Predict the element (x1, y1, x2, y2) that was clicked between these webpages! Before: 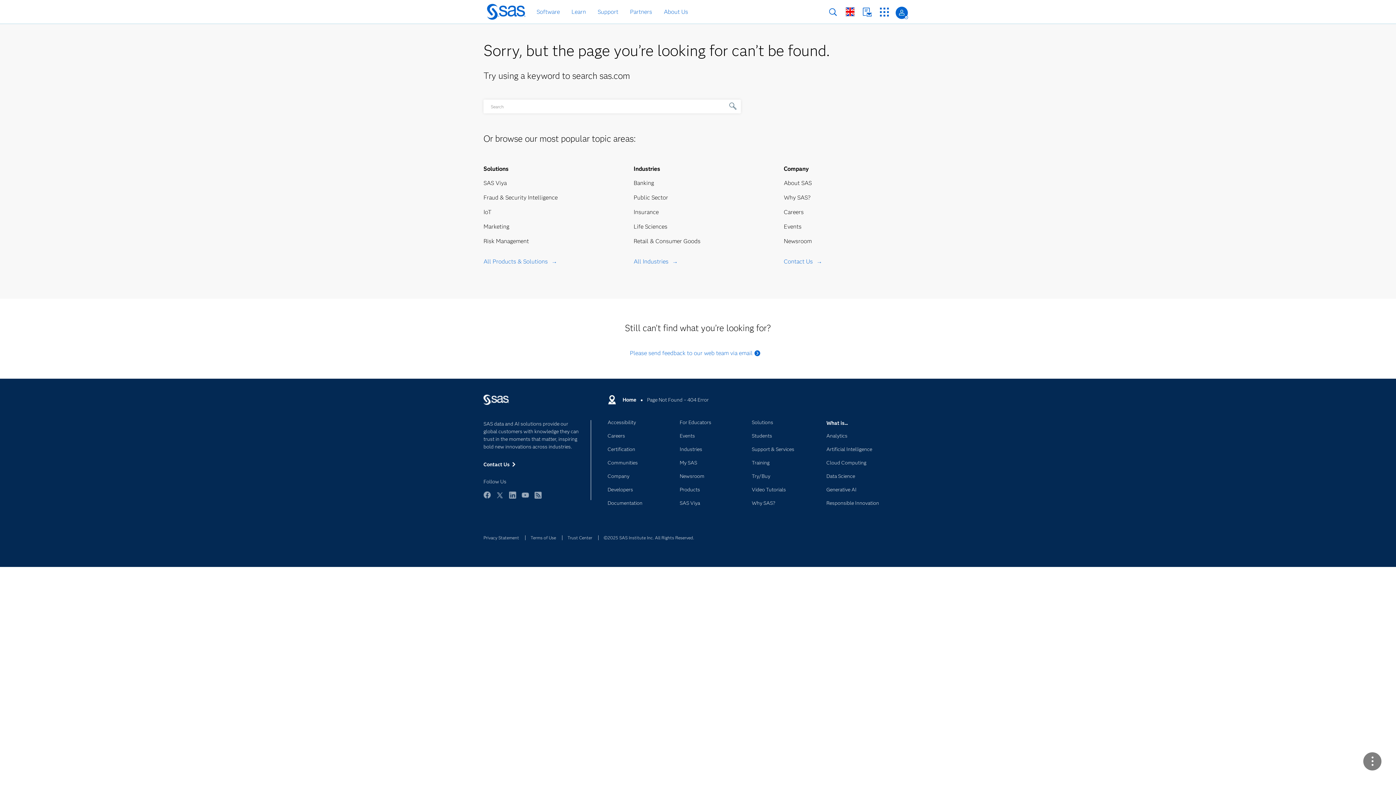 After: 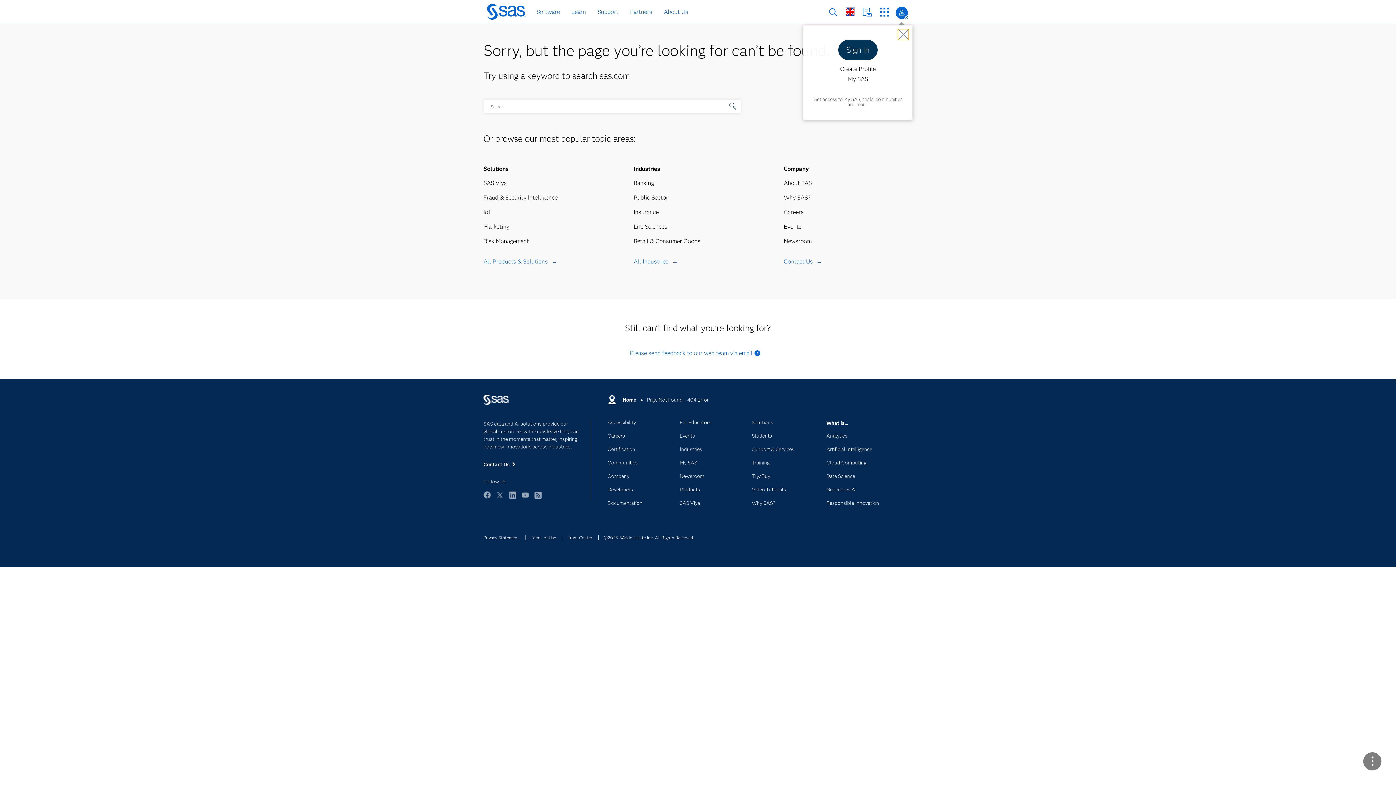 Action: label: Sign In bbox: (895, 6, 908, 19)